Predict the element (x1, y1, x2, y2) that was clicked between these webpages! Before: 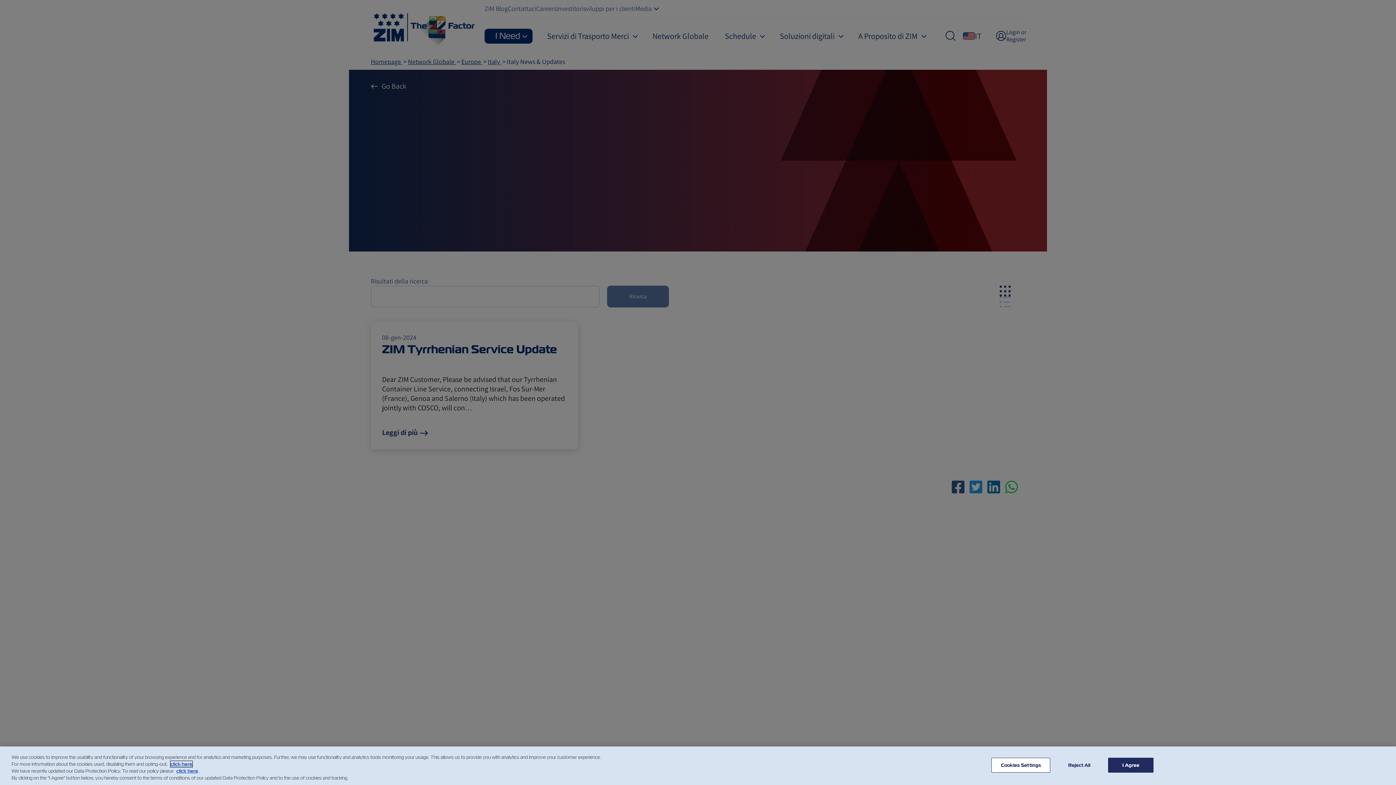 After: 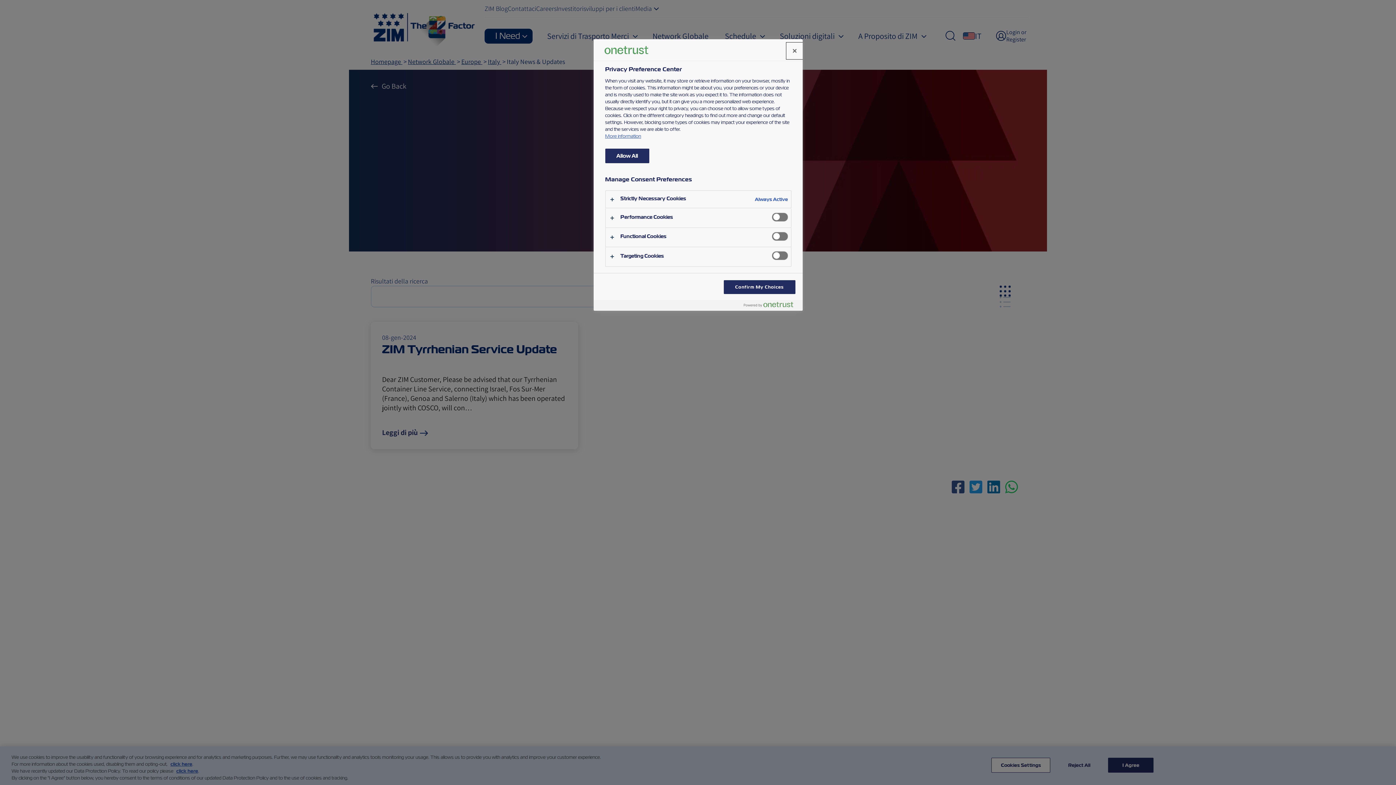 Action: bbox: (991, 758, 1050, 773) label: Cookies Settings